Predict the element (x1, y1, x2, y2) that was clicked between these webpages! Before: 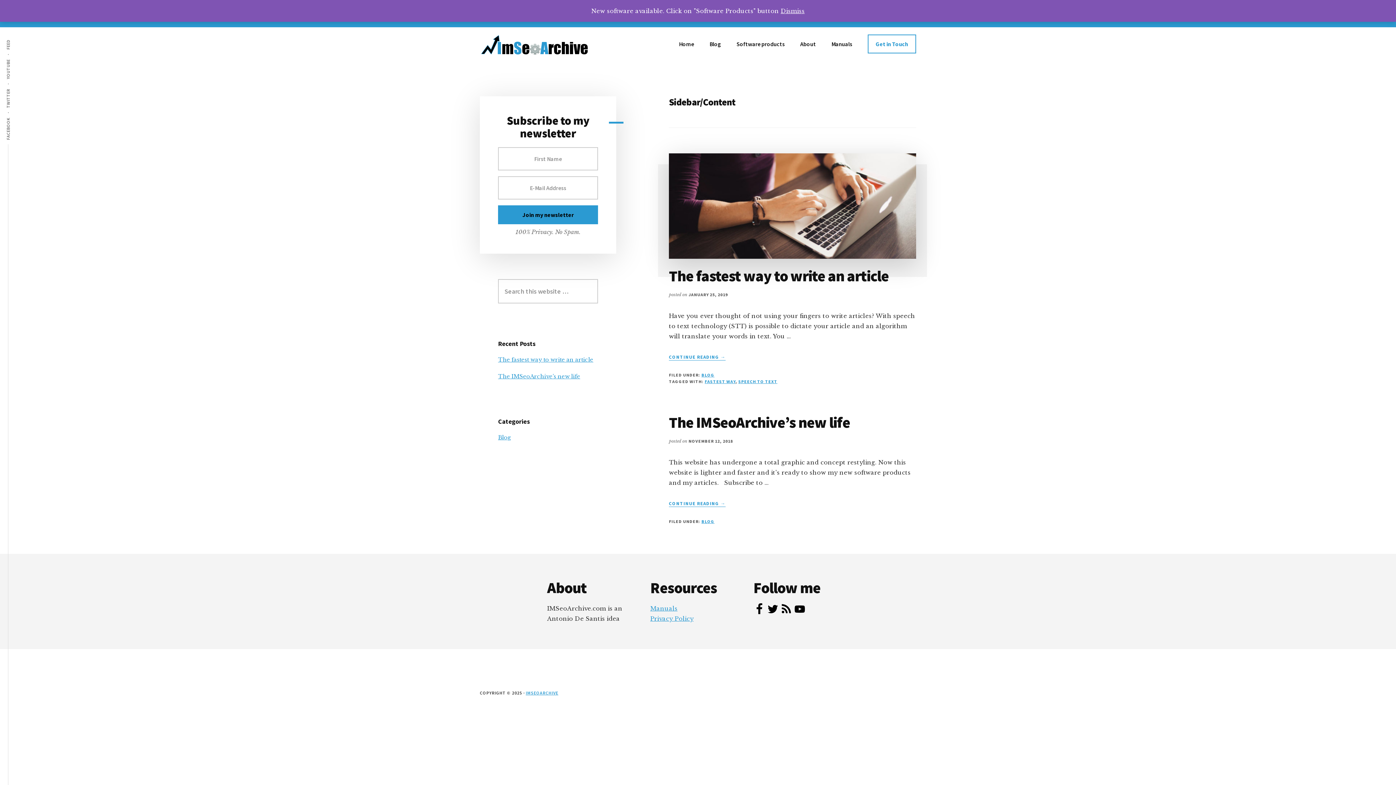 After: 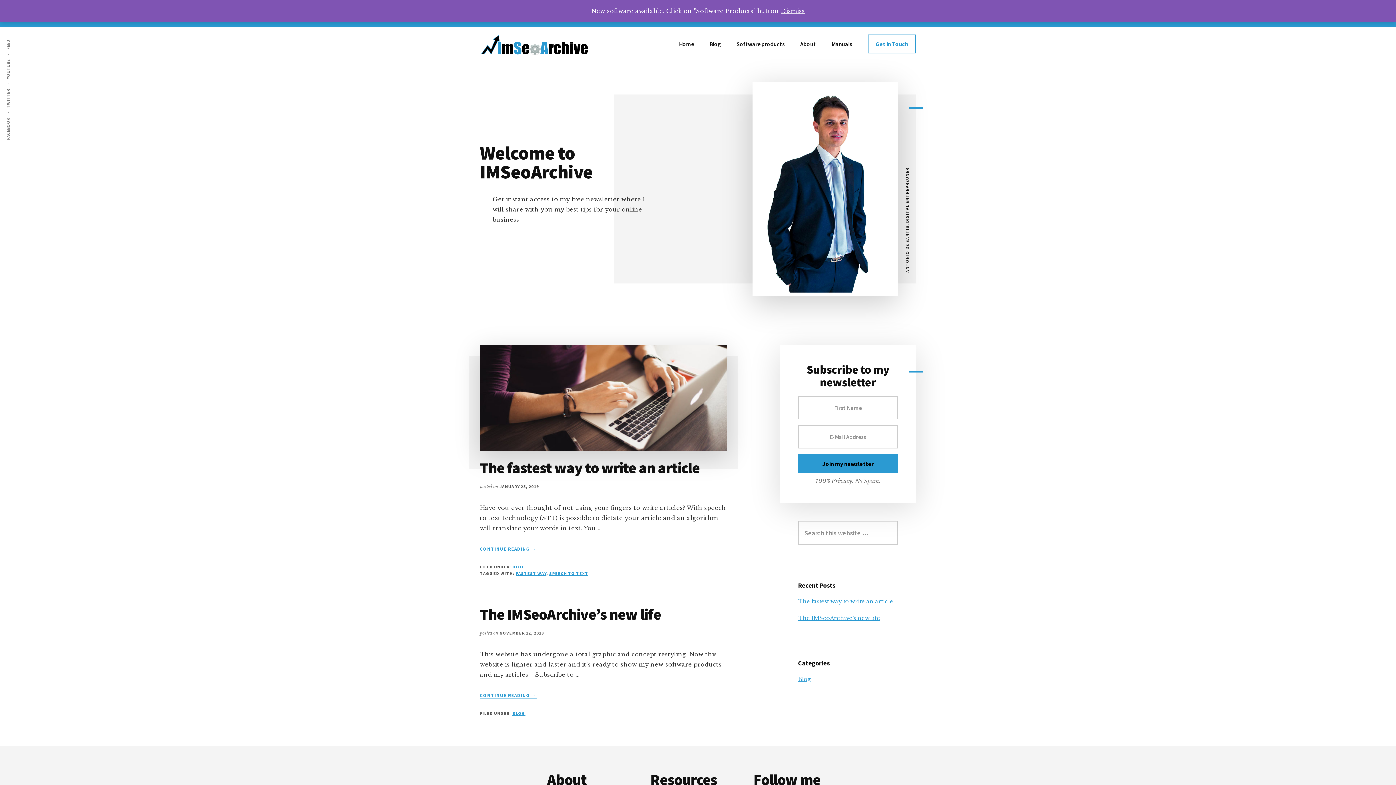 Action: bbox: (480, 34, 589, 63) label: ImSeoArchive.com